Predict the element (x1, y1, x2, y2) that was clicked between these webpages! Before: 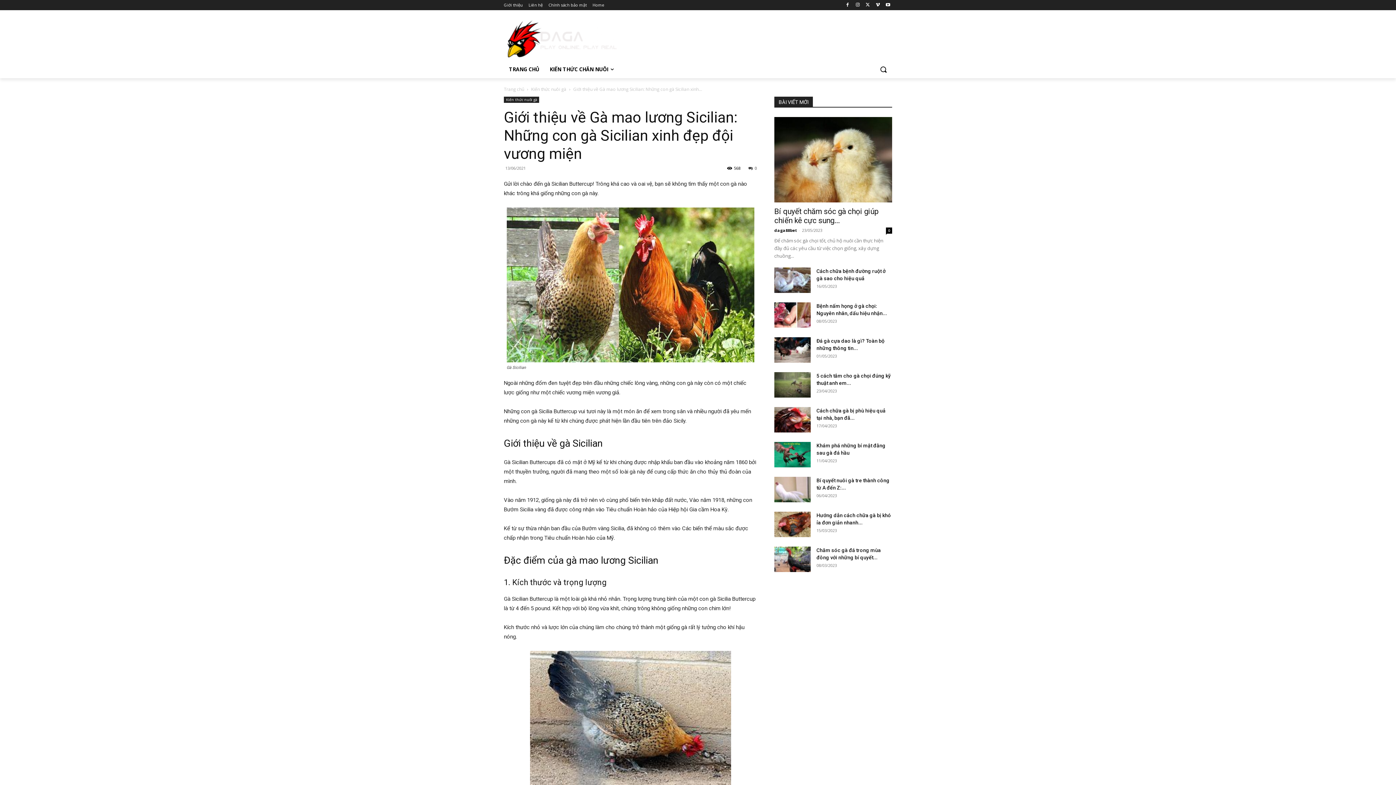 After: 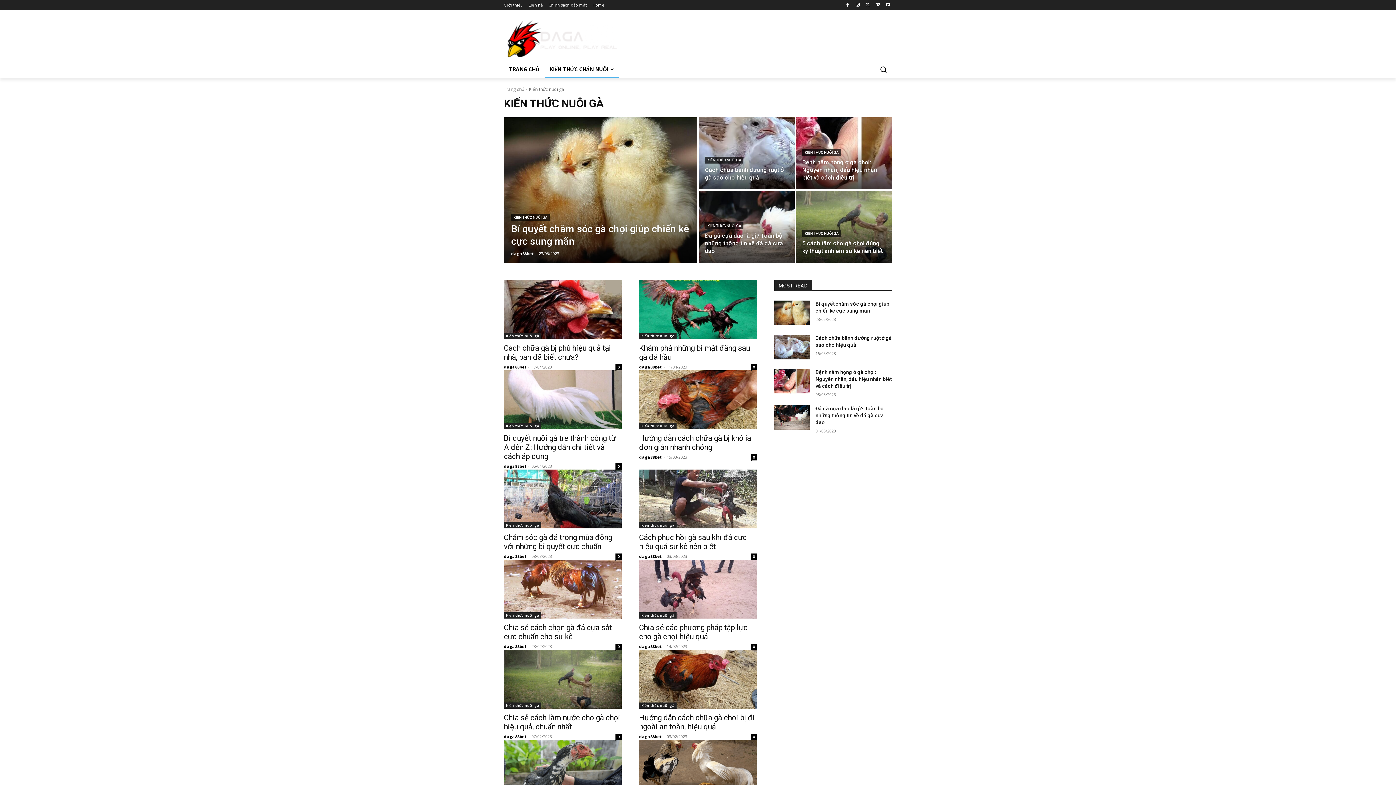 Action: label: Kiến thức nuôi gà bbox: (504, 96, 539, 102)